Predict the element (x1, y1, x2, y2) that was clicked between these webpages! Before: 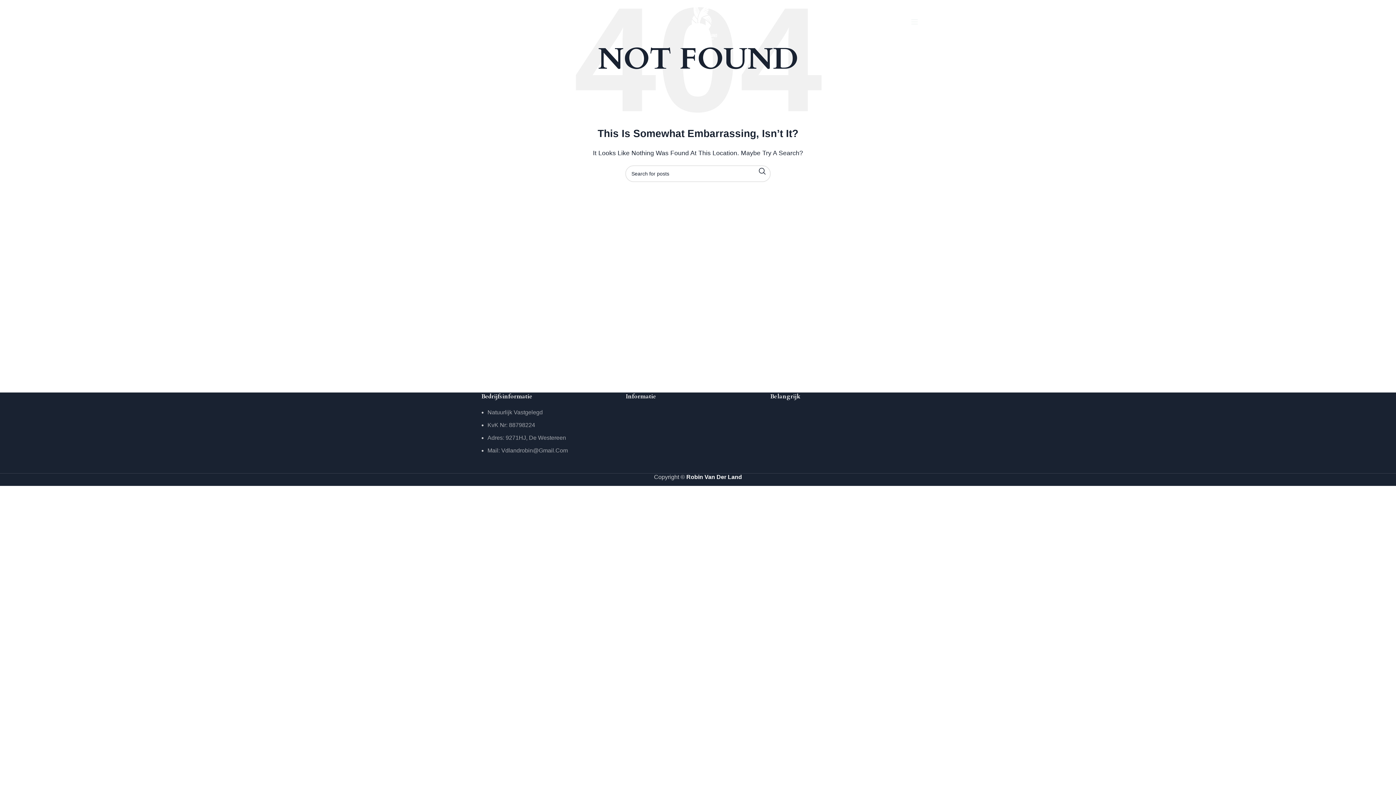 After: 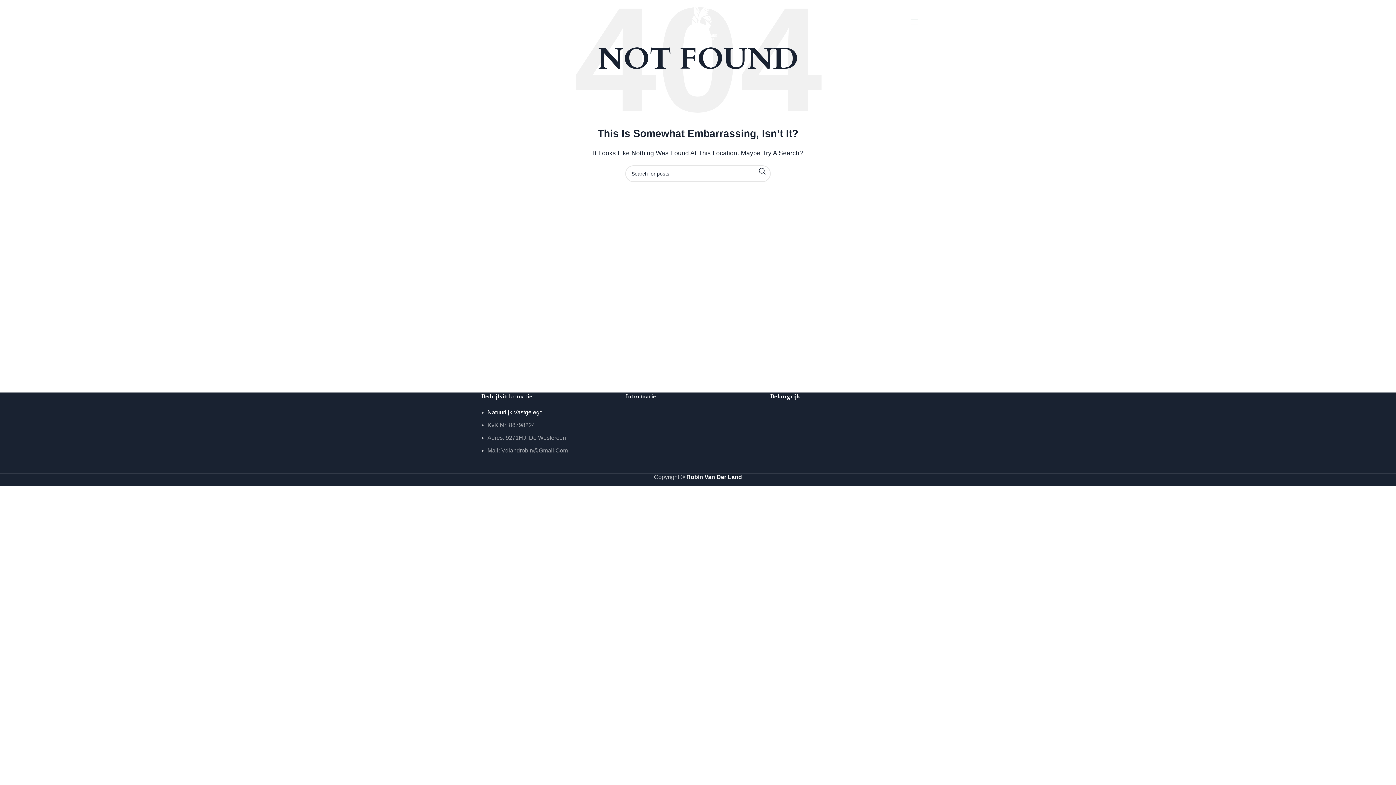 Action: bbox: (487, 409, 542, 415) label: Natuurlijk Vastgelegd